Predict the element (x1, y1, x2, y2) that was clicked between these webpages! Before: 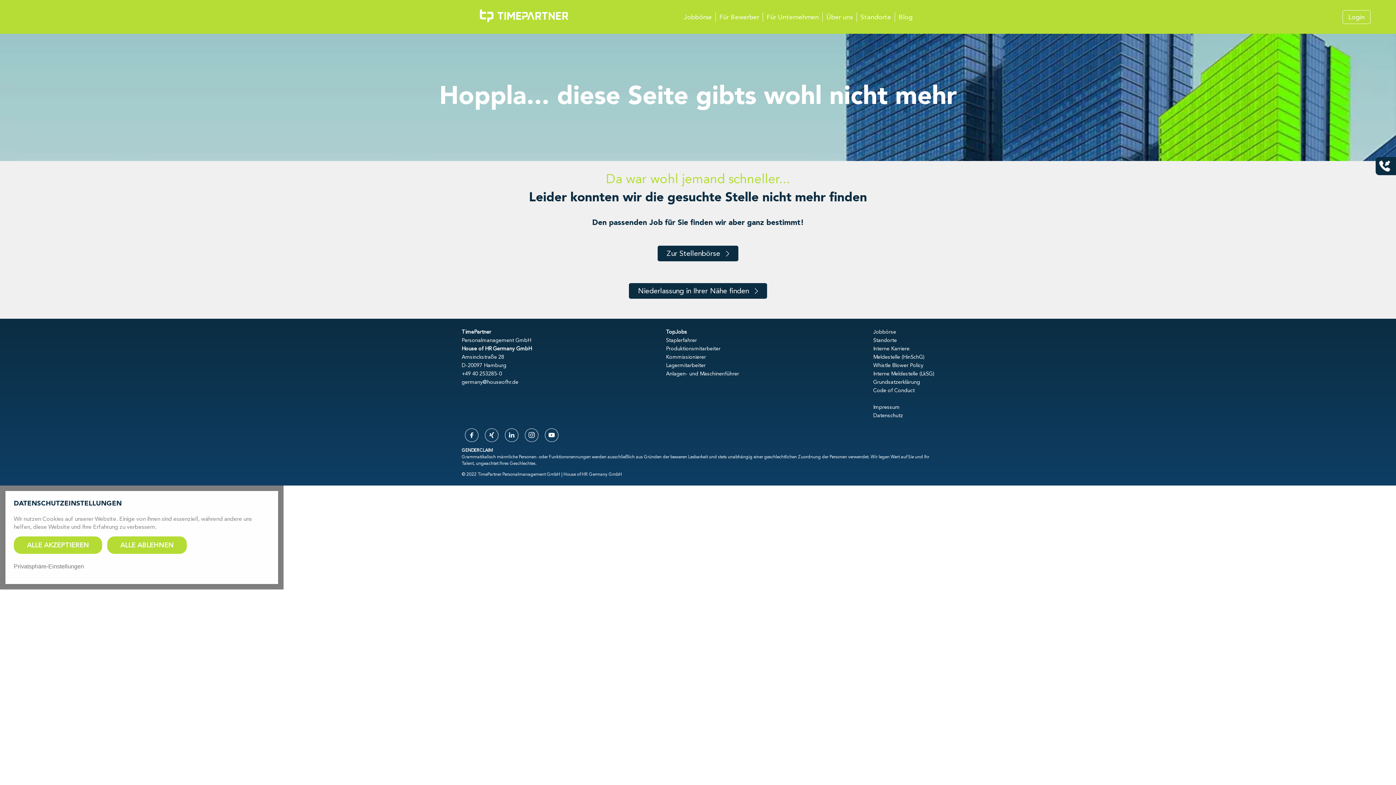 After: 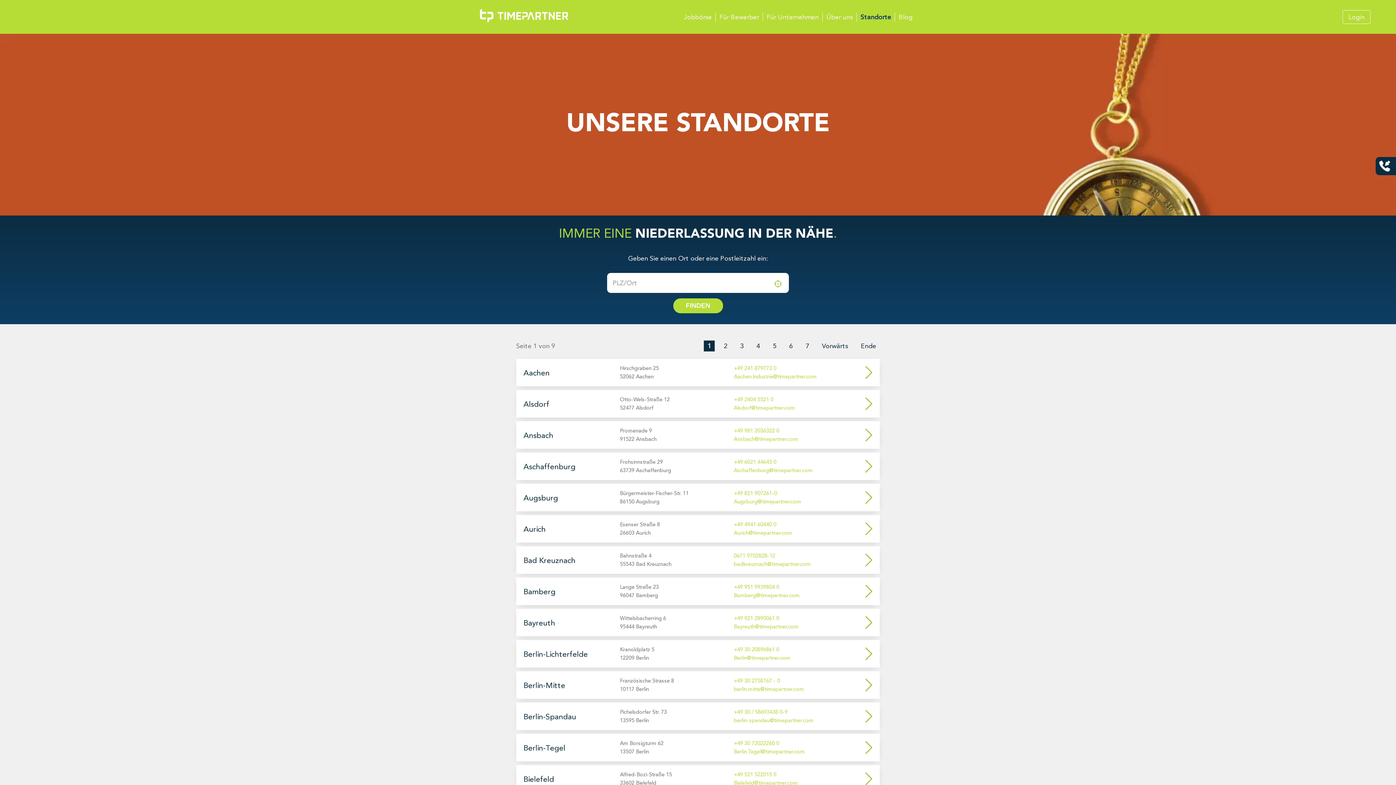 Action: bbox: (629, 283, 767, 299) label: Niederlassung in Ihrer Nähe finden